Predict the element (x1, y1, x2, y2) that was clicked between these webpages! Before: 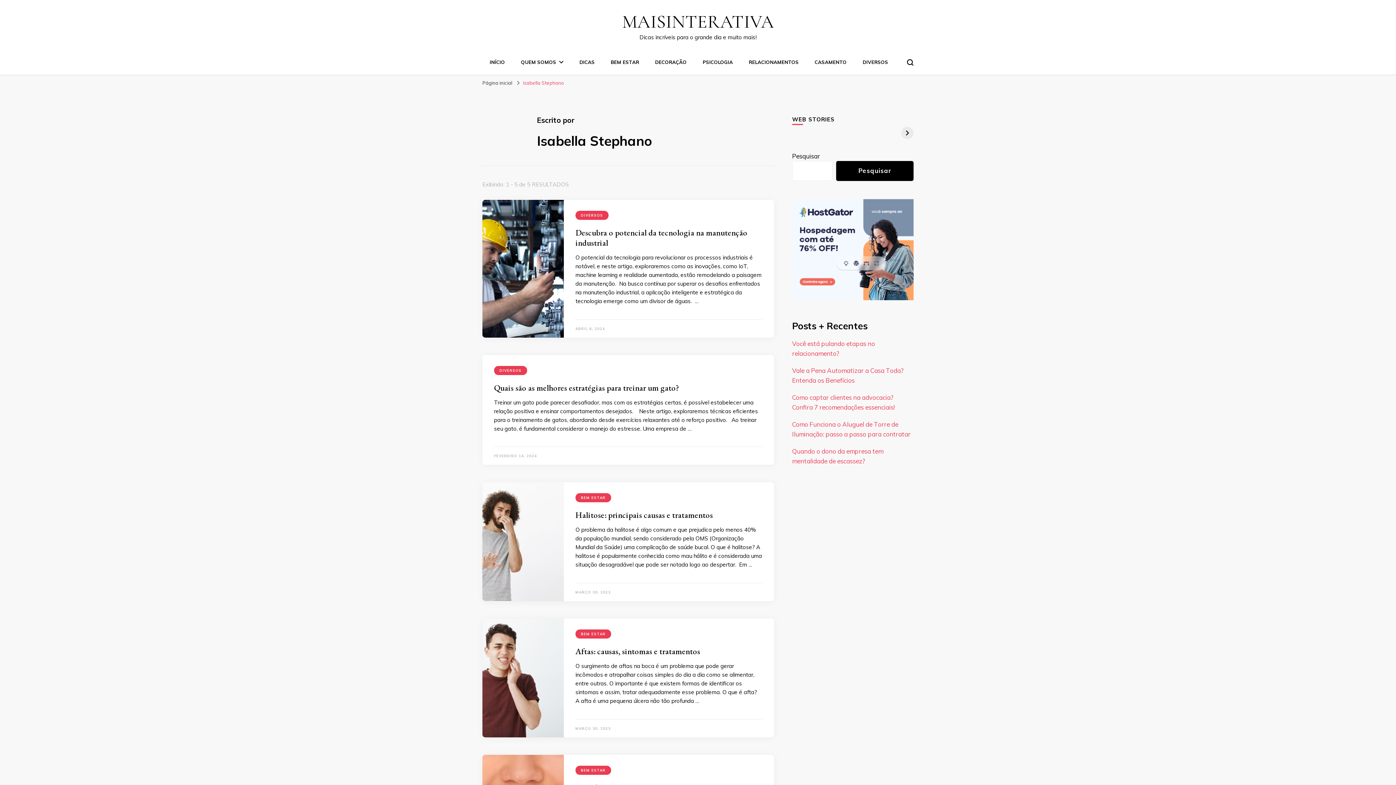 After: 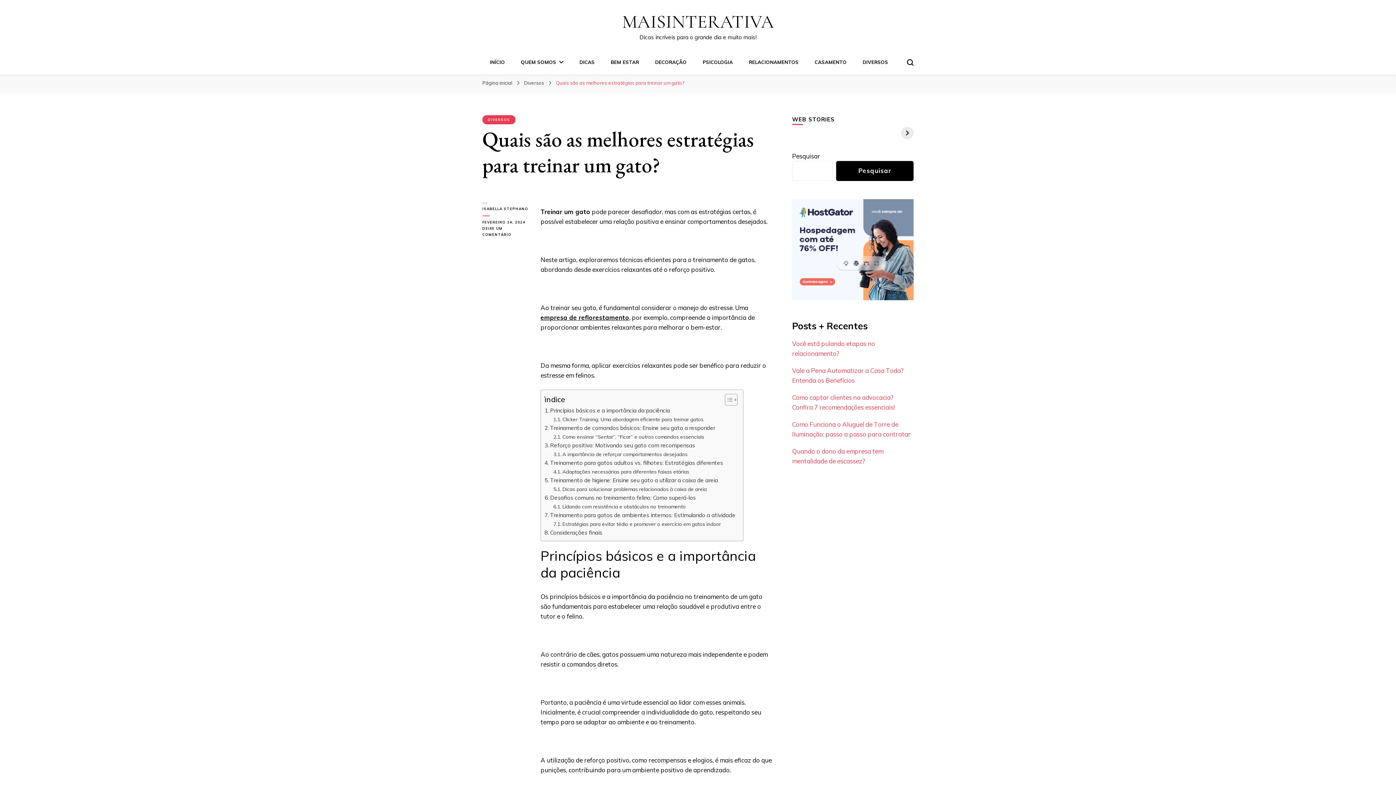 Action: bbox: (494, 382, 679, 393) label: Quais são as melhores estratégias para treinar um gato?